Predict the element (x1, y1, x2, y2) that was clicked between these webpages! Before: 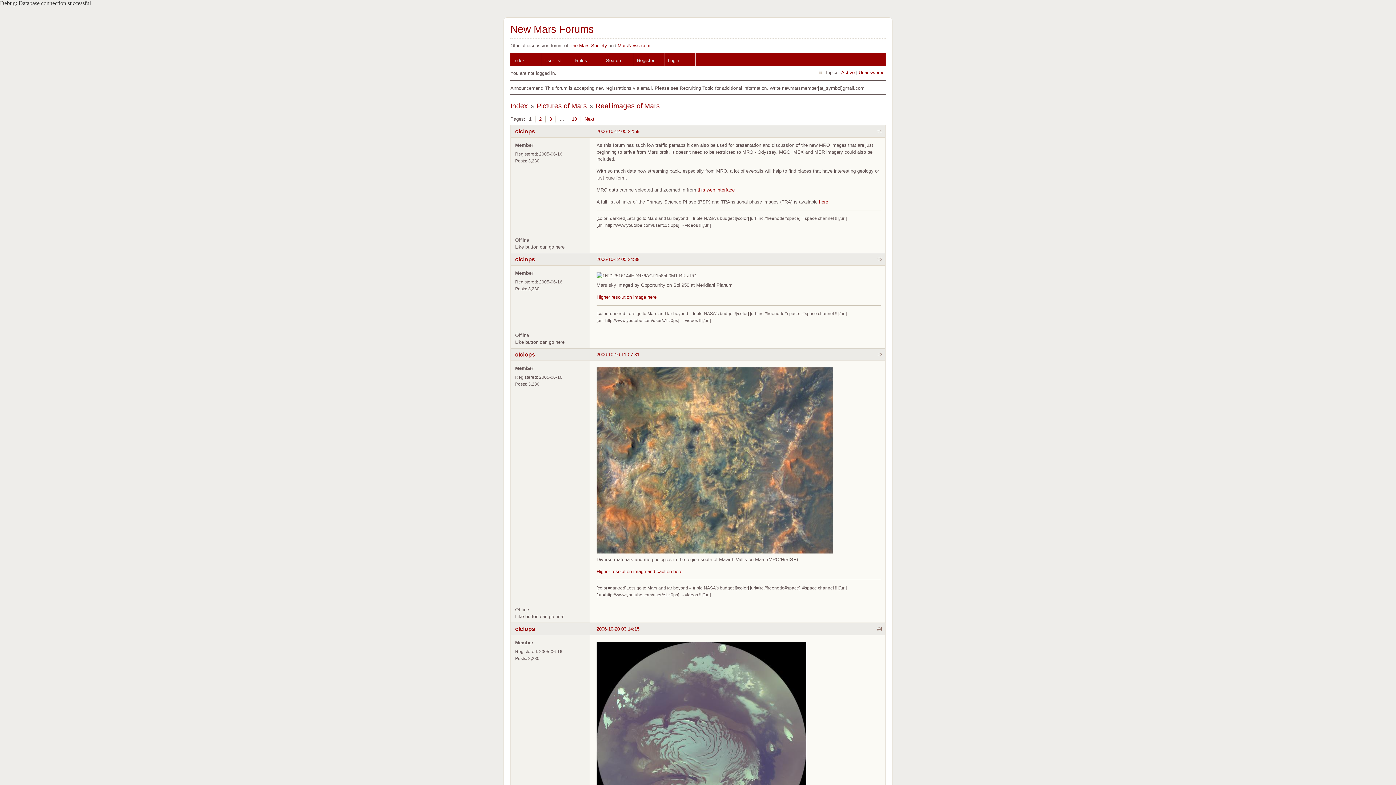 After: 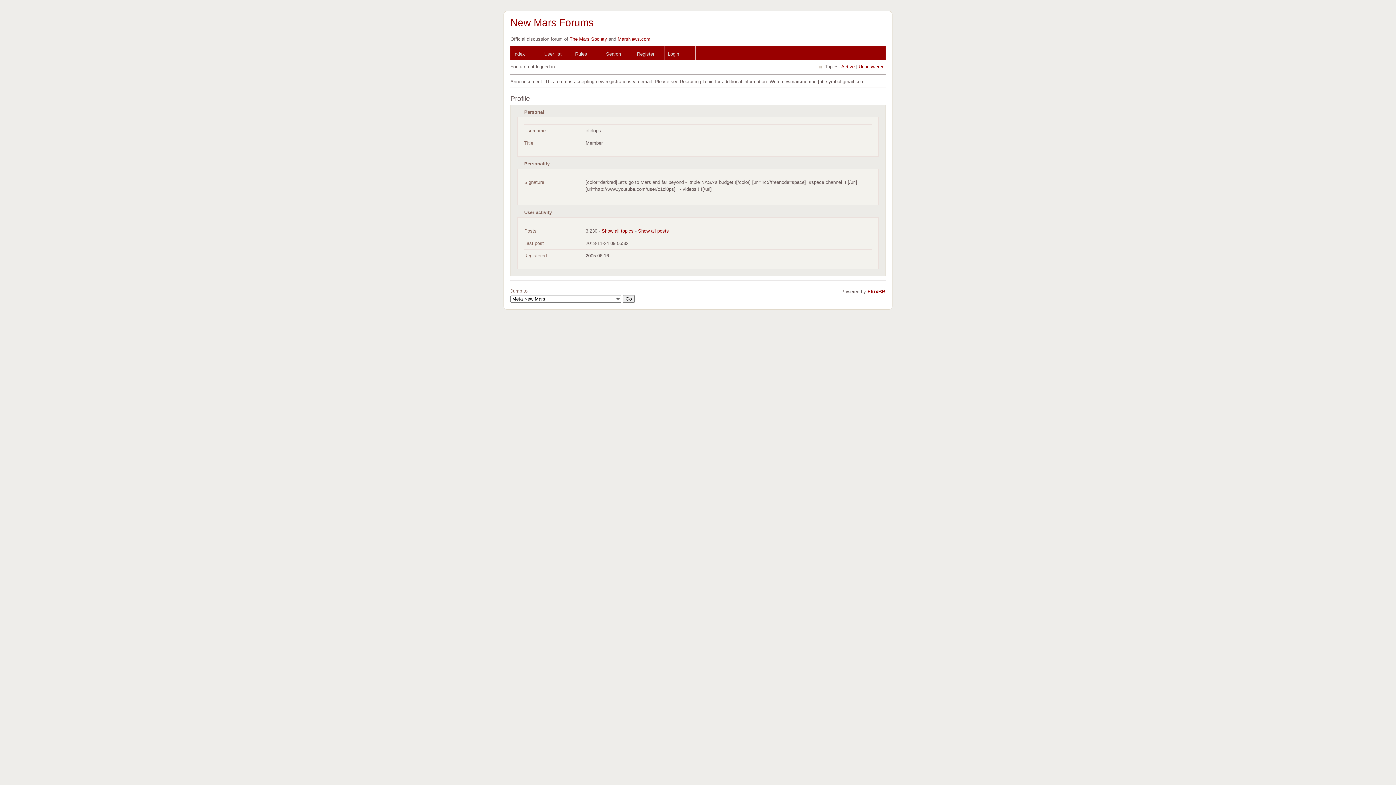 Action: label: cIclops bbox: (515, 626, 535, 632)